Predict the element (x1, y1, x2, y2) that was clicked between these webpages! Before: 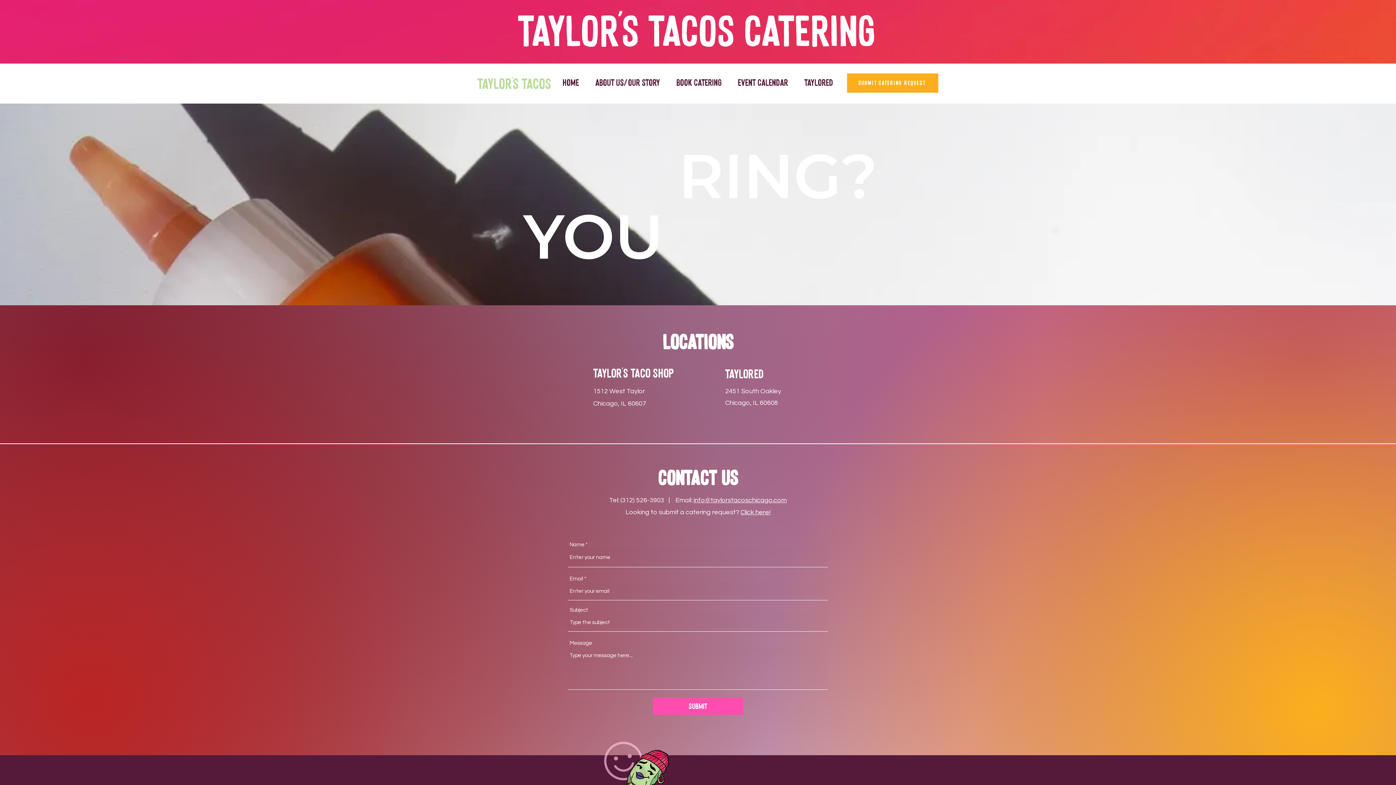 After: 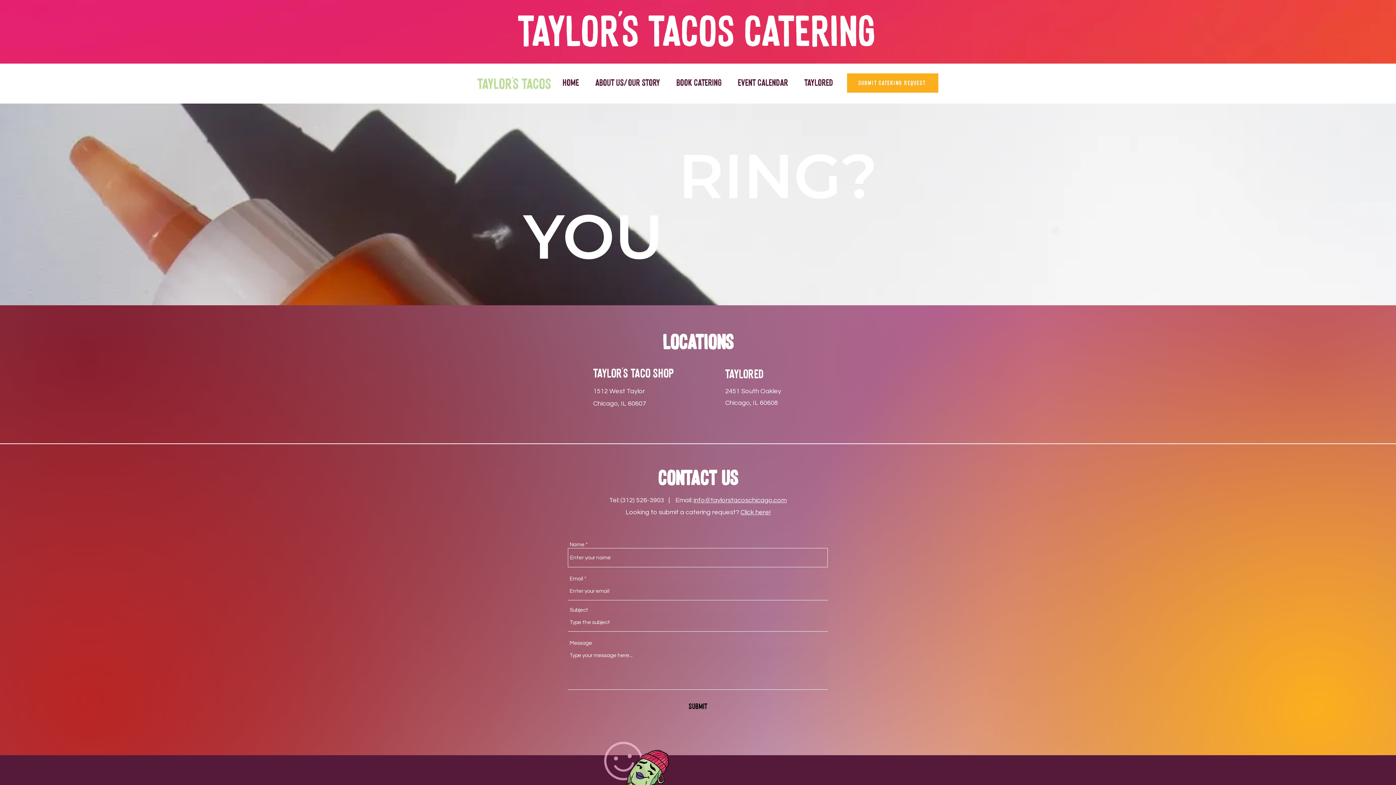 Action: bbox: (653, 698, 743, 715) label: Submit